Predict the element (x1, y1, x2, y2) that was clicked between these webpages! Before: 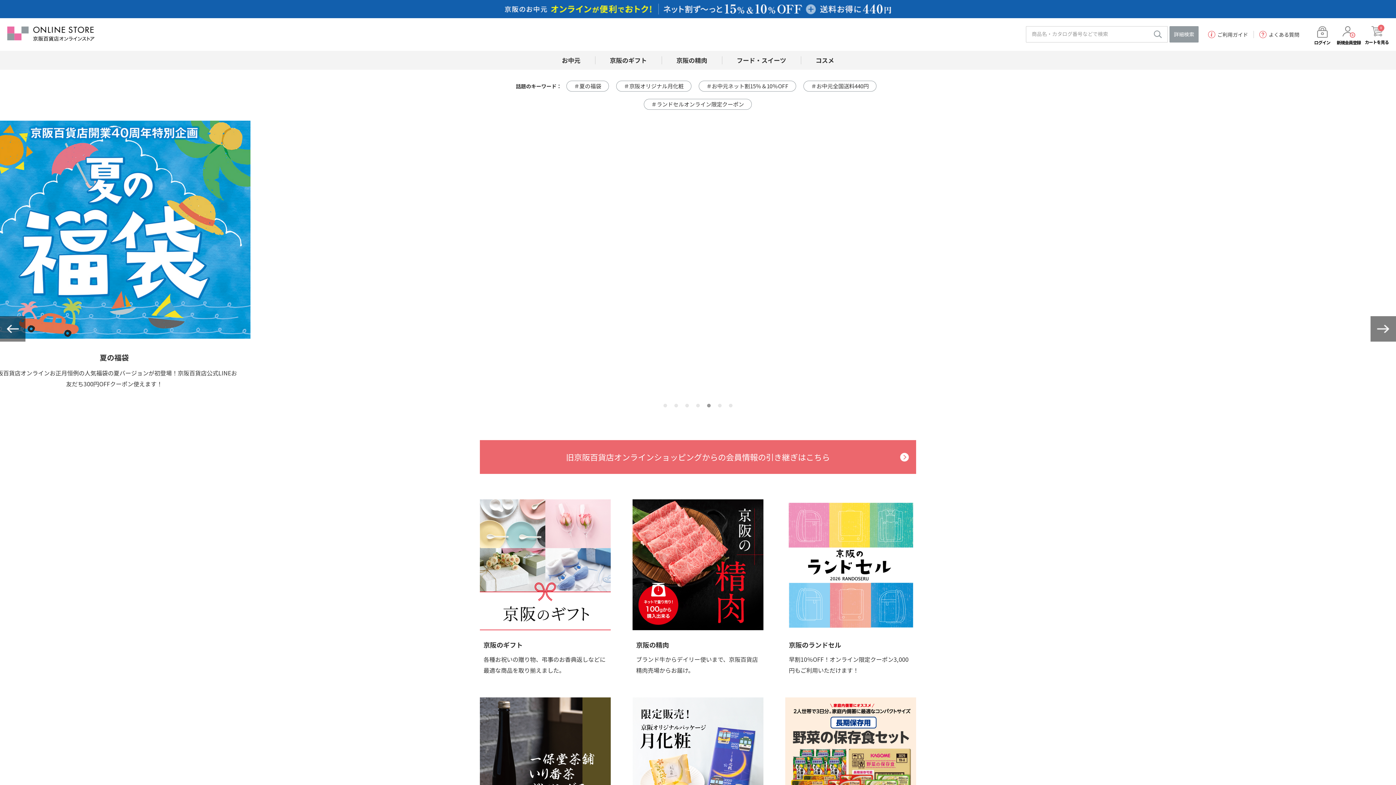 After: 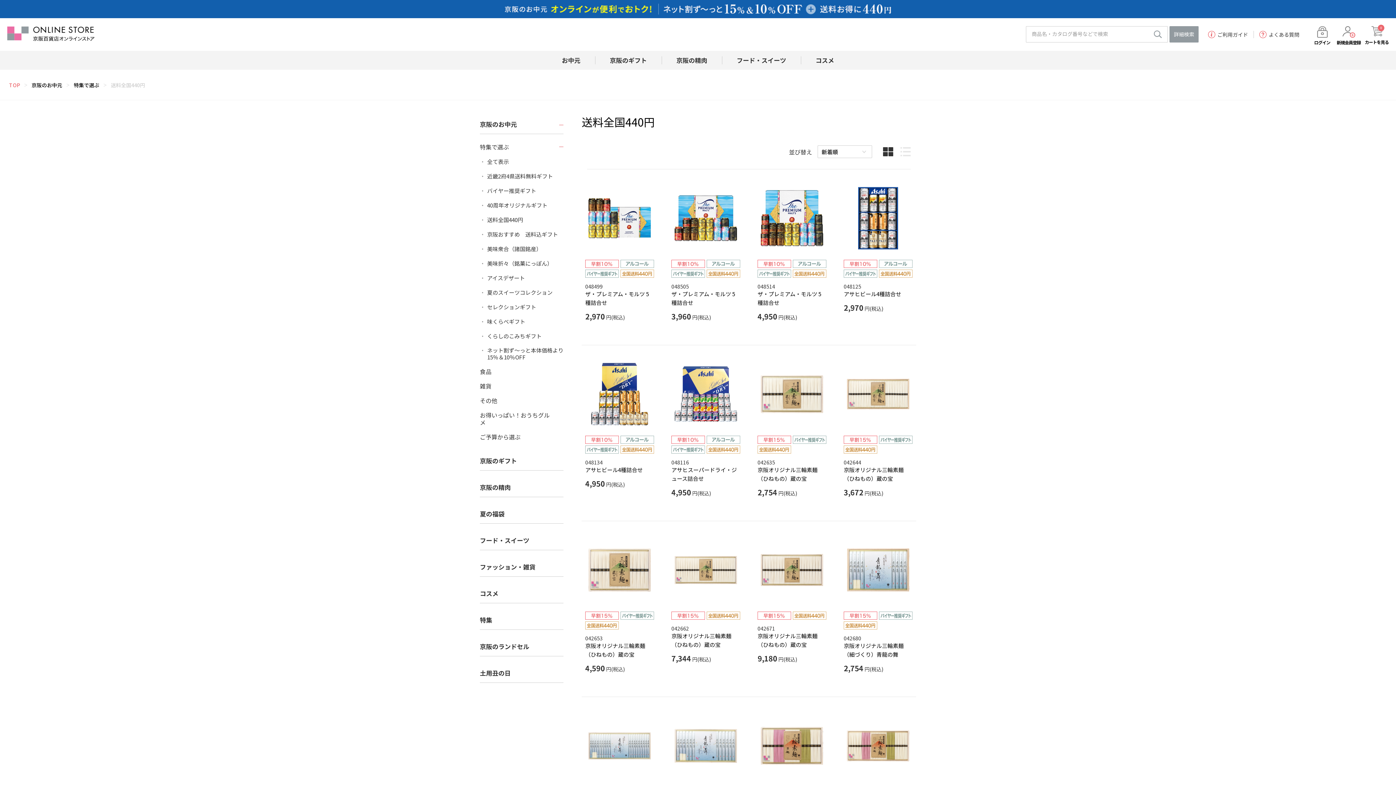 Action: label: ＃お中元全国送料440円 bbox: (803, 80, 876, 91)